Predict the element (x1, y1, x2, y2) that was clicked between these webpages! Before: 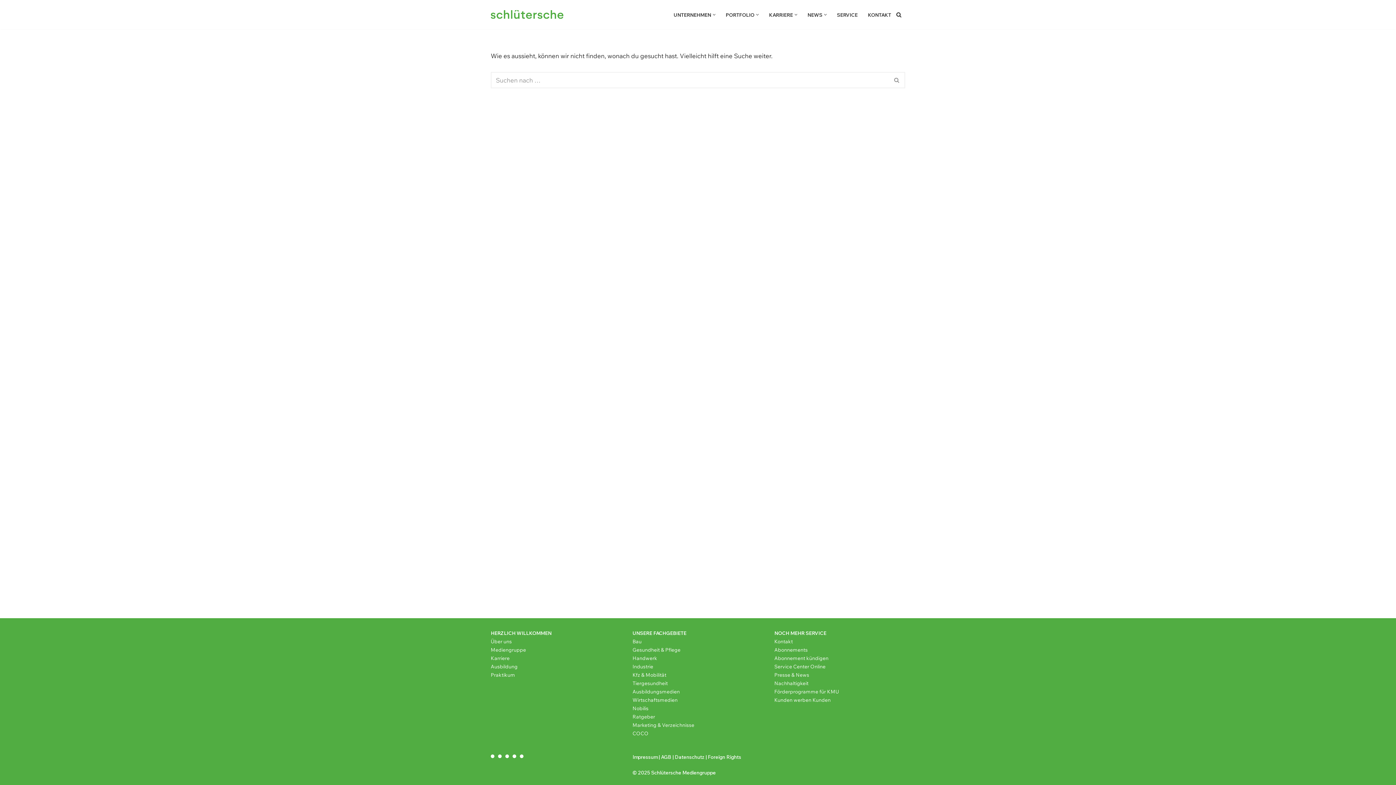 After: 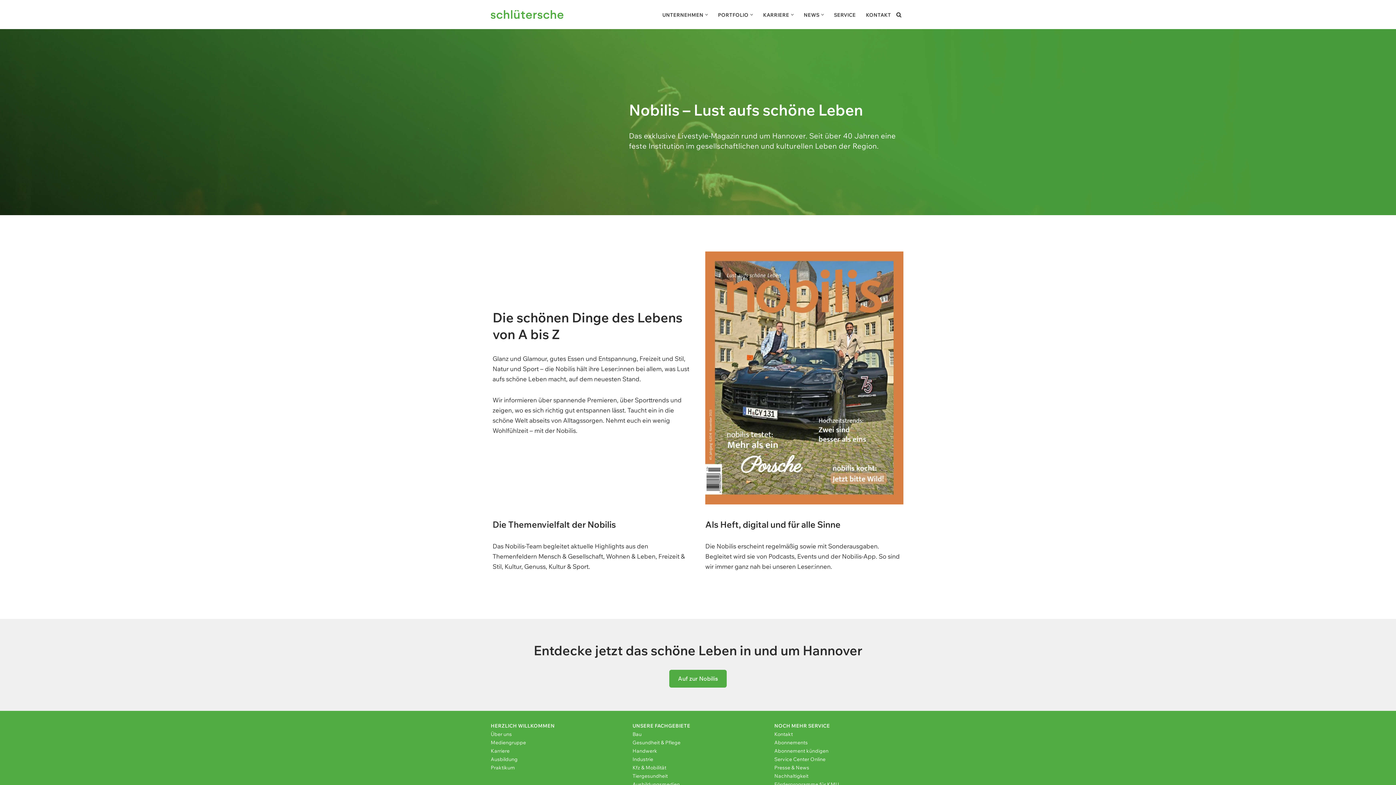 Action: label: Nobilis bbox: (632, 705, 648, 711)